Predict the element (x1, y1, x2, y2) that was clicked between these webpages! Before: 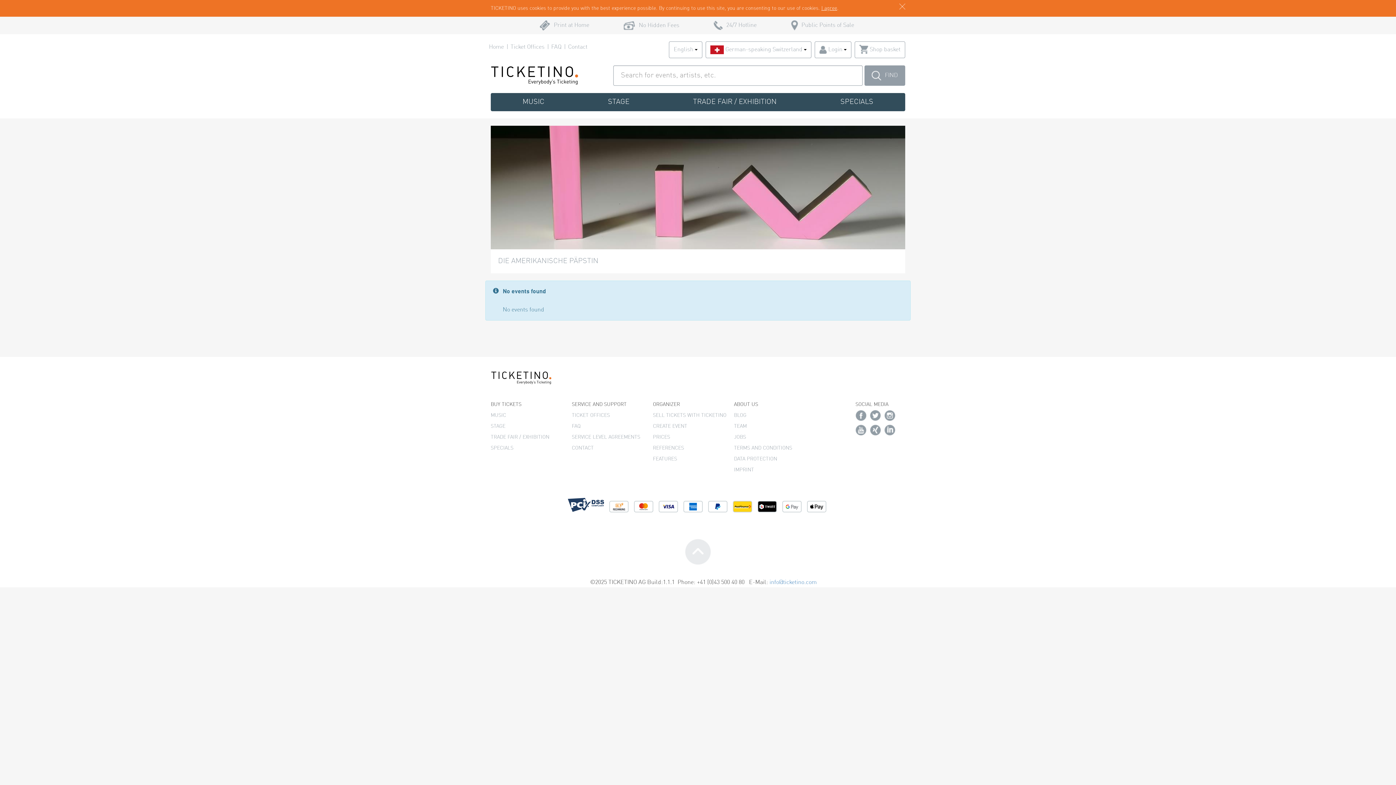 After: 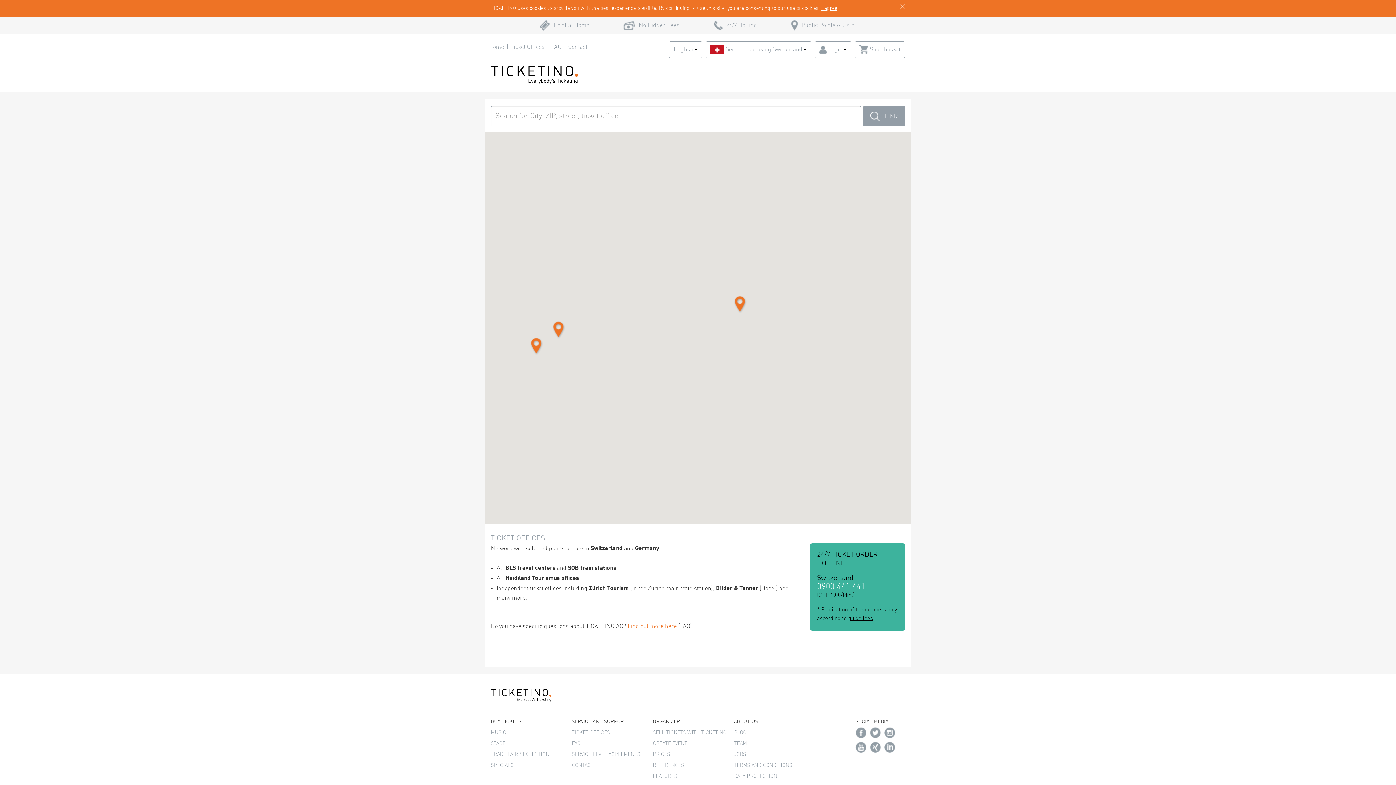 Action: label: TICKET OFFICES bbox: (572, 413, 610, 418)